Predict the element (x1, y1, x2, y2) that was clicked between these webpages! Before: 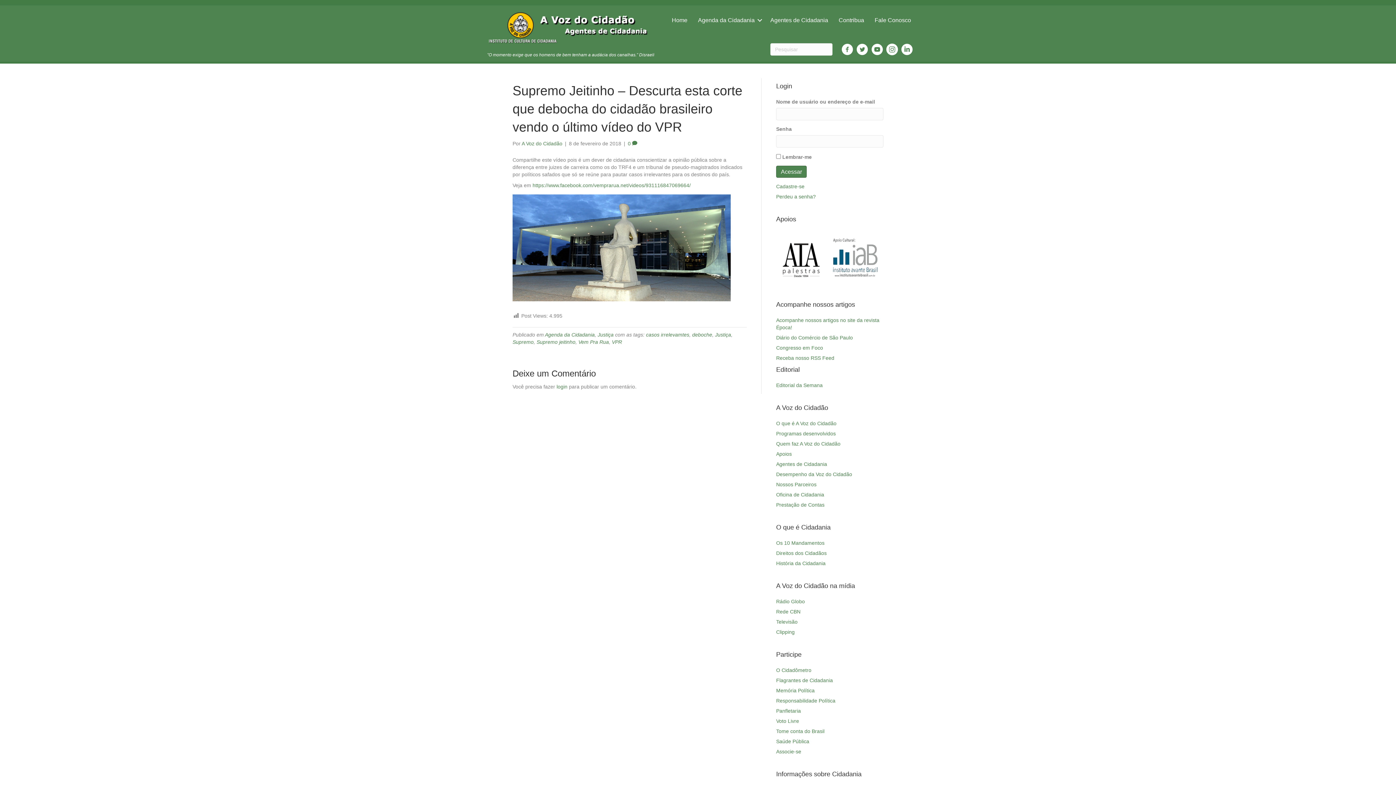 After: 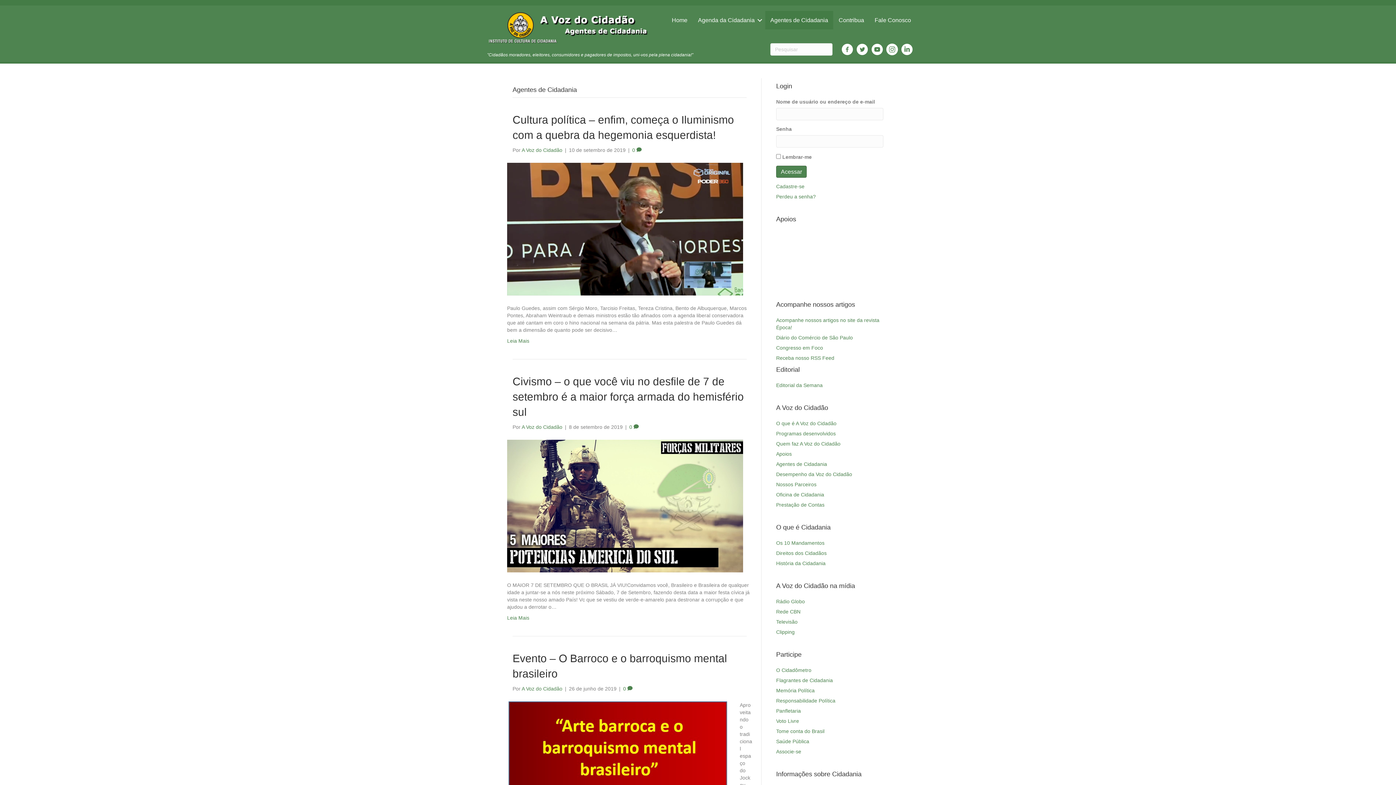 Action: label: Agentes de Cidadania bbox: (765, 10, 833, 29)